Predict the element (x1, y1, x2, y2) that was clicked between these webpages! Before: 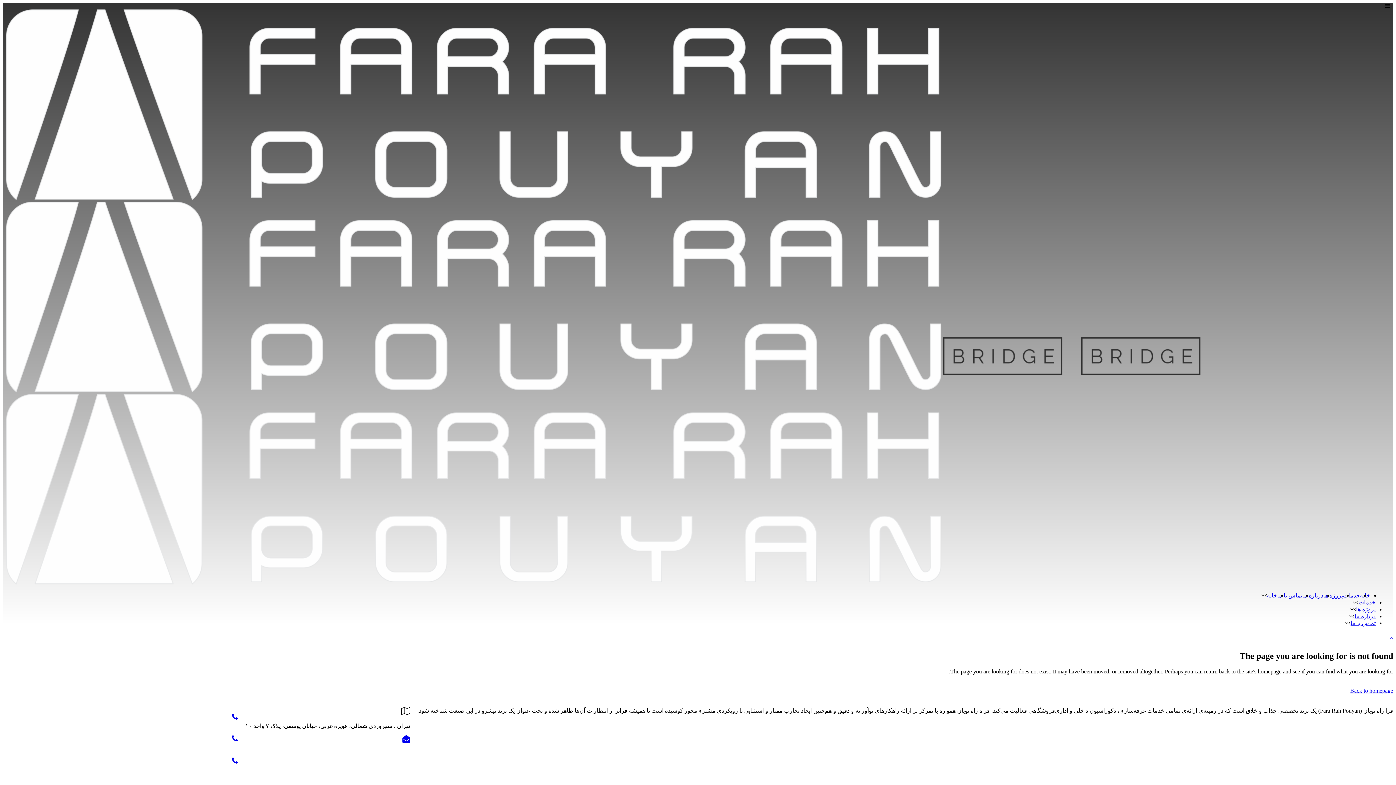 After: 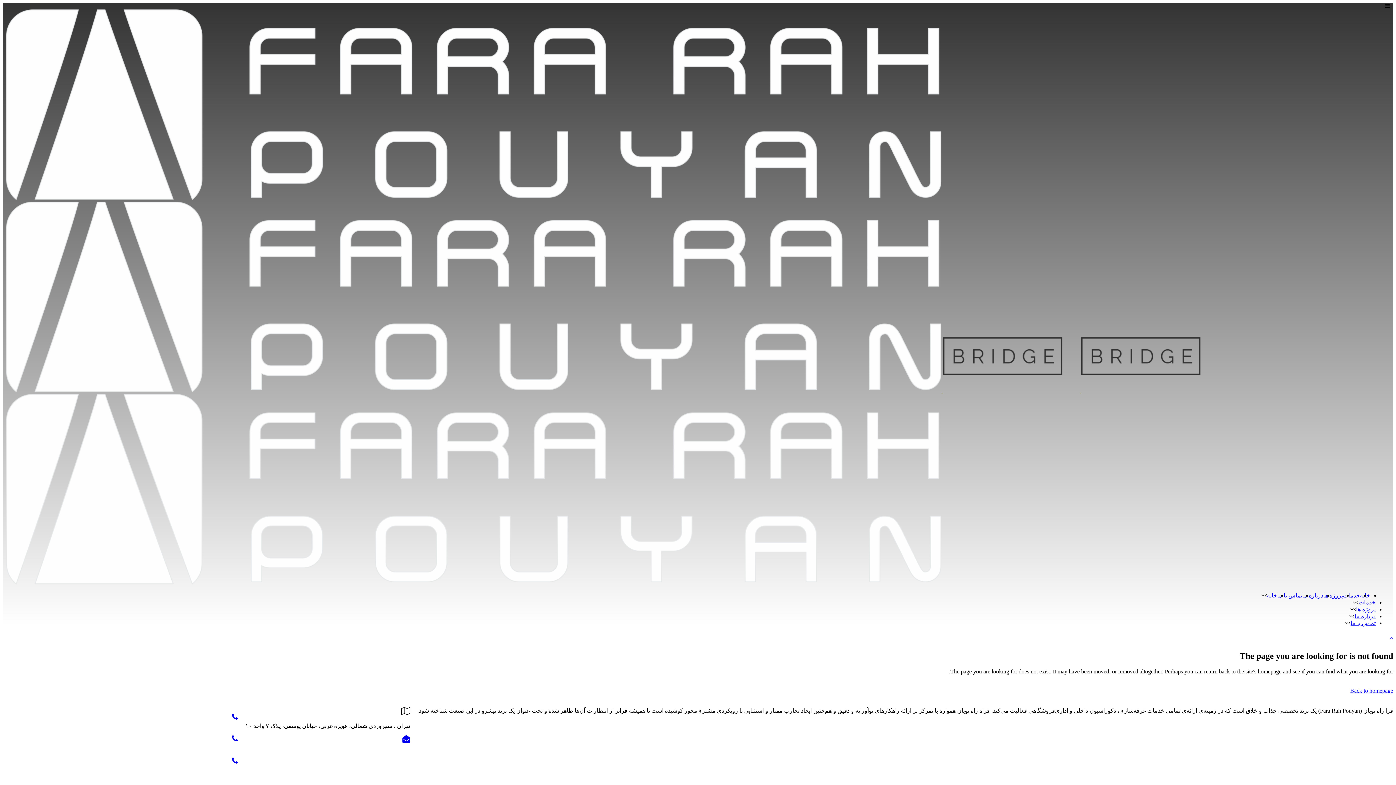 Action: bbox: (402, 736, 410, 742)